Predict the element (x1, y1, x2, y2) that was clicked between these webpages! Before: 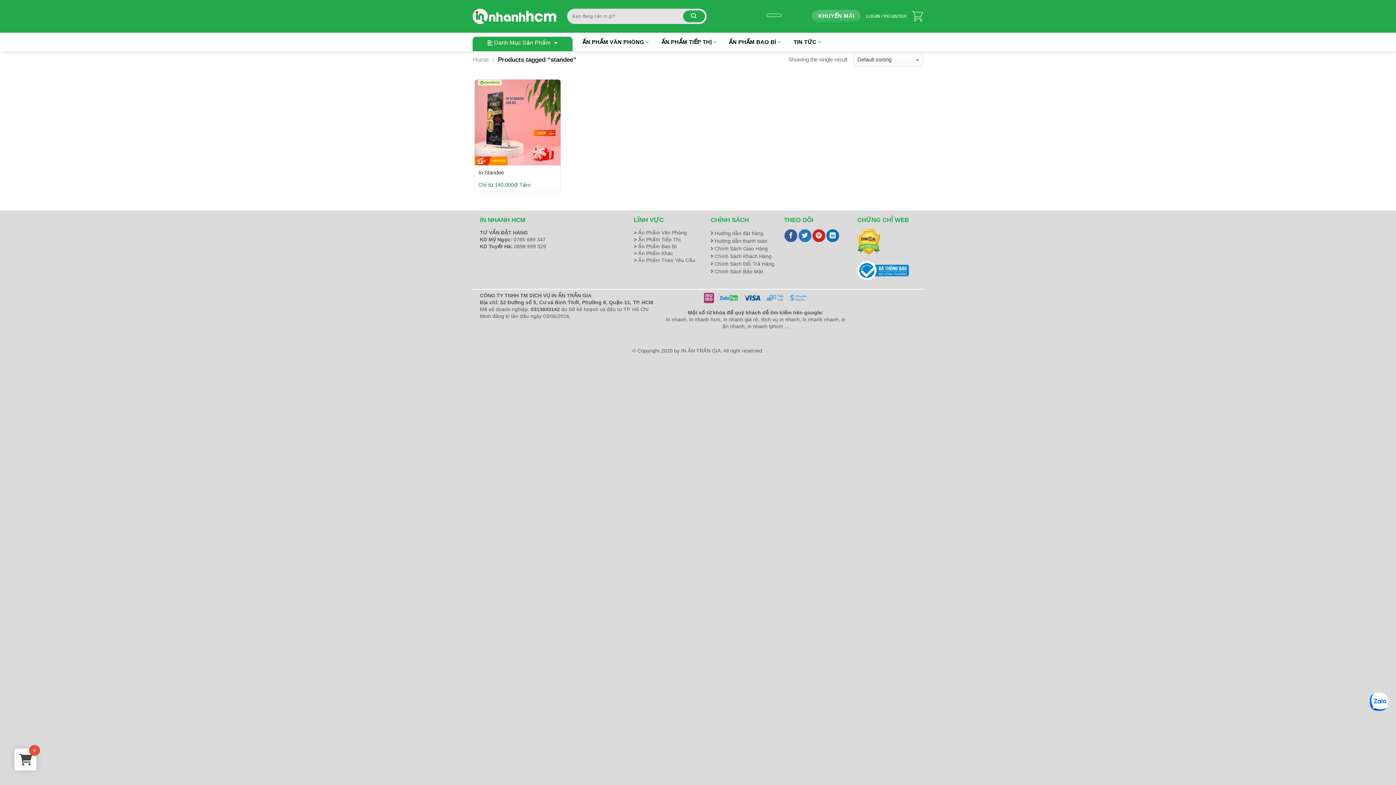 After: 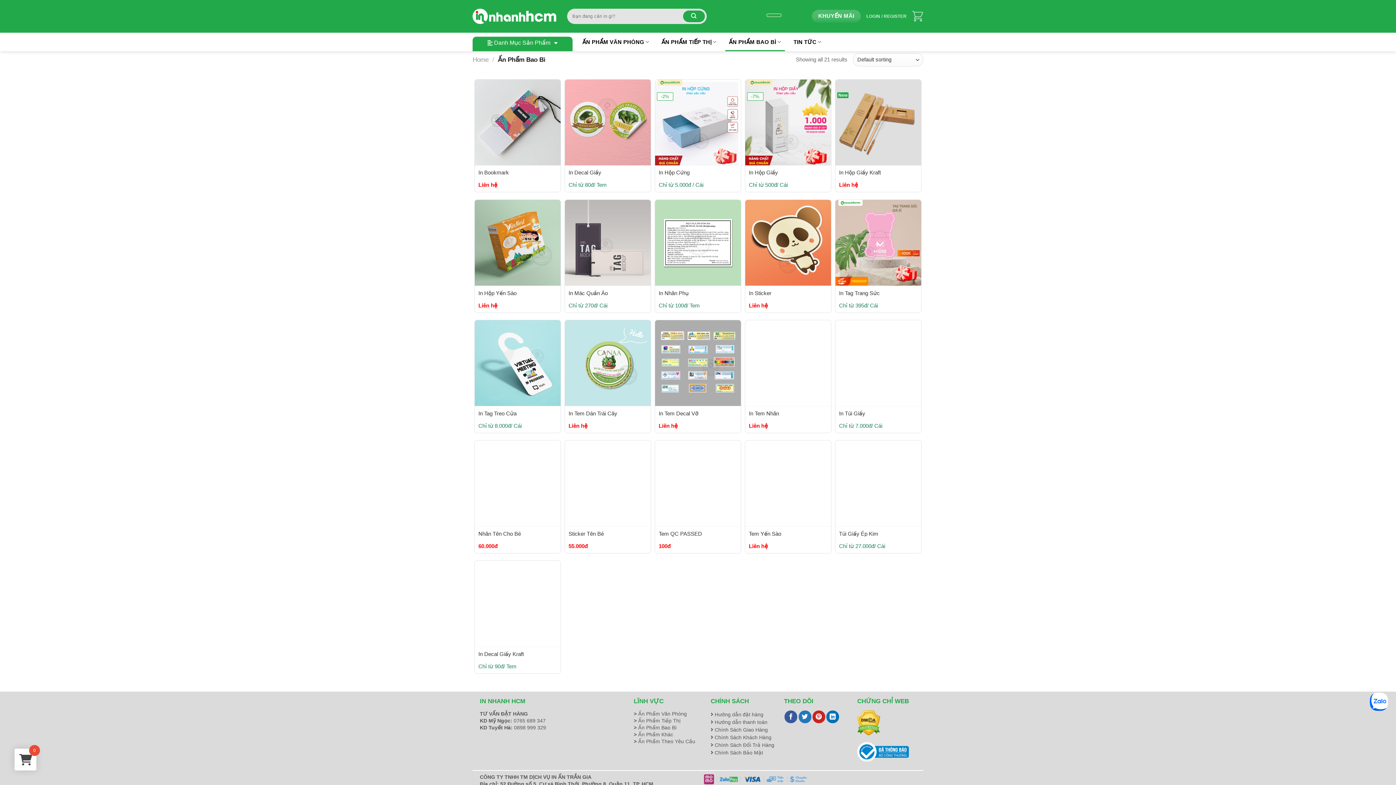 Action: bbox: (725, 32, 785, 51) label: ẤN PHẨM BAO BÌ